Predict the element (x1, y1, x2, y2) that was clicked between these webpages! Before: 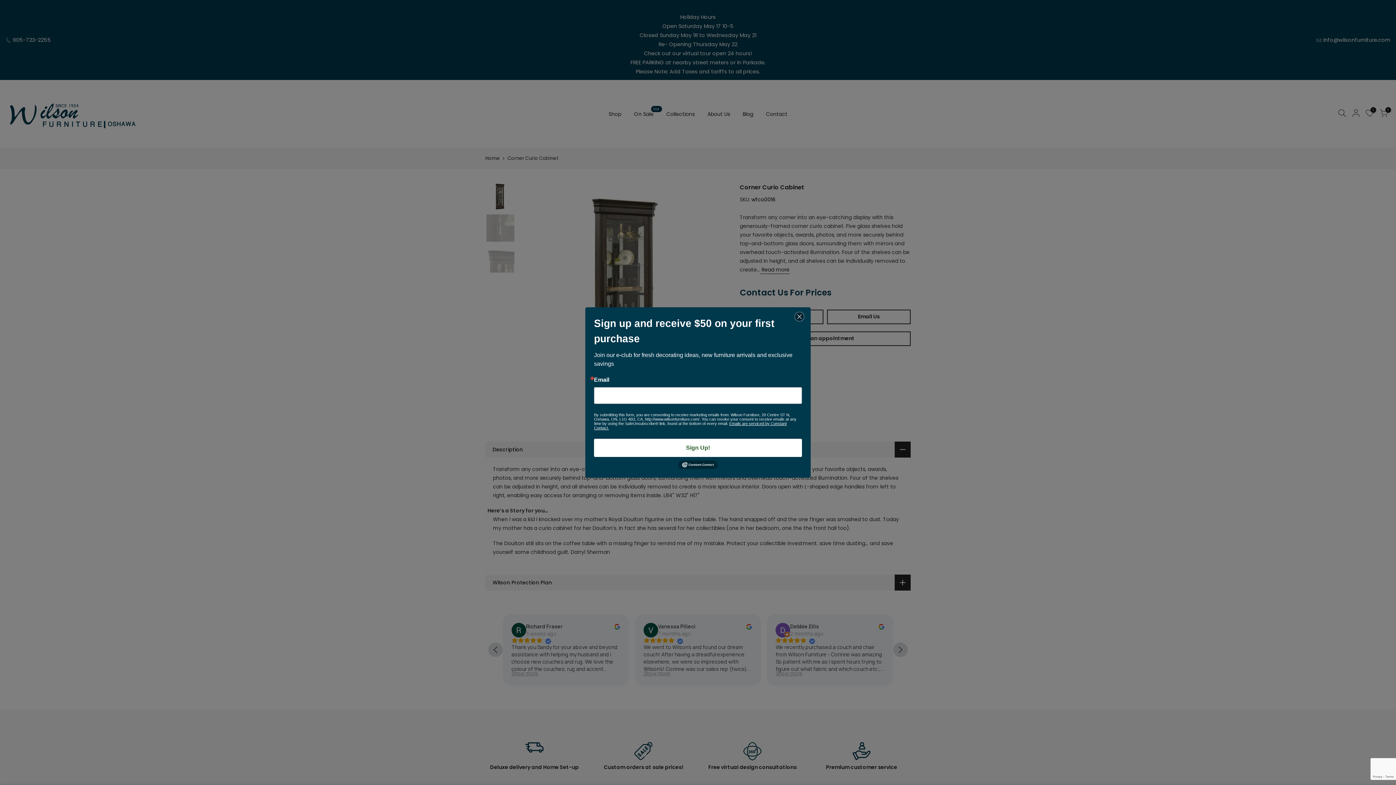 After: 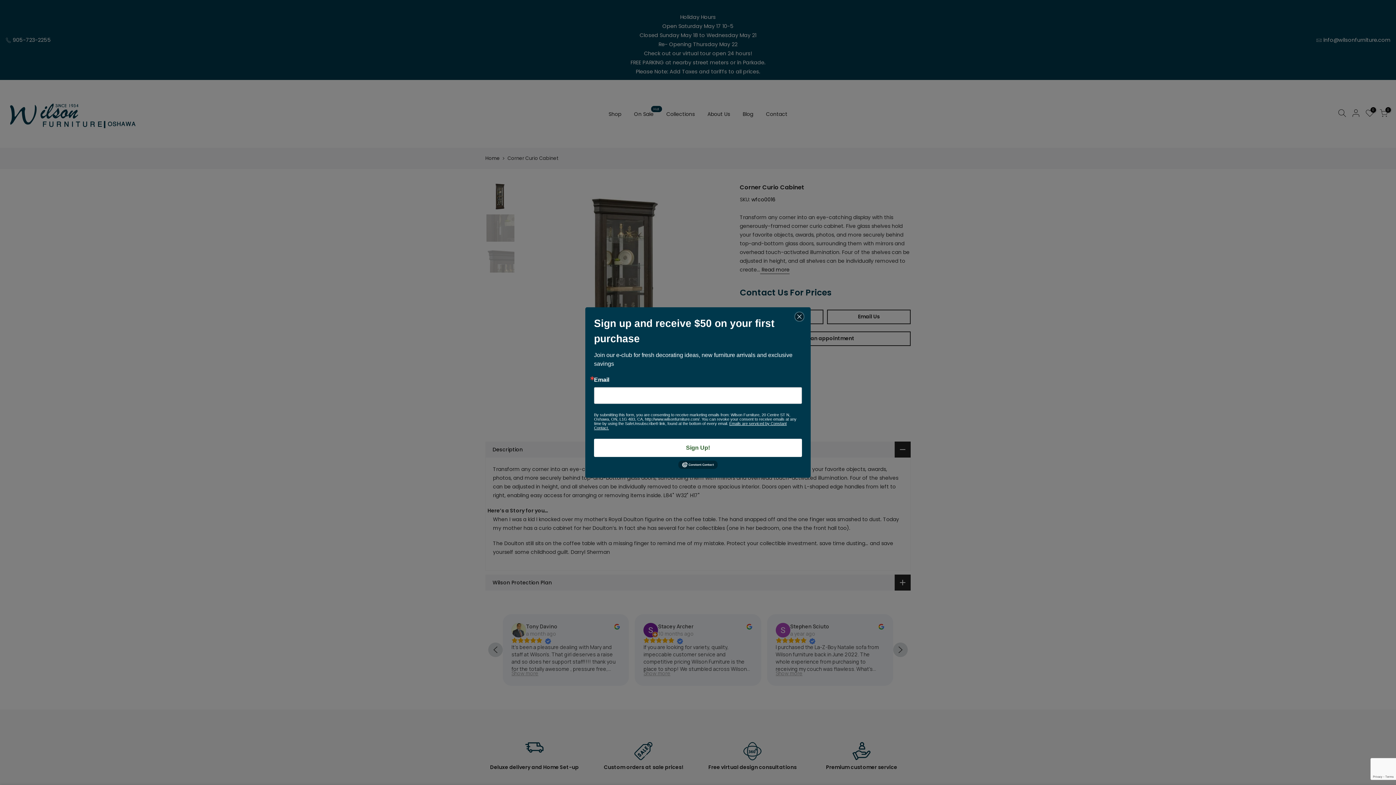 Action: bbox: (678, 462, 717, 466)